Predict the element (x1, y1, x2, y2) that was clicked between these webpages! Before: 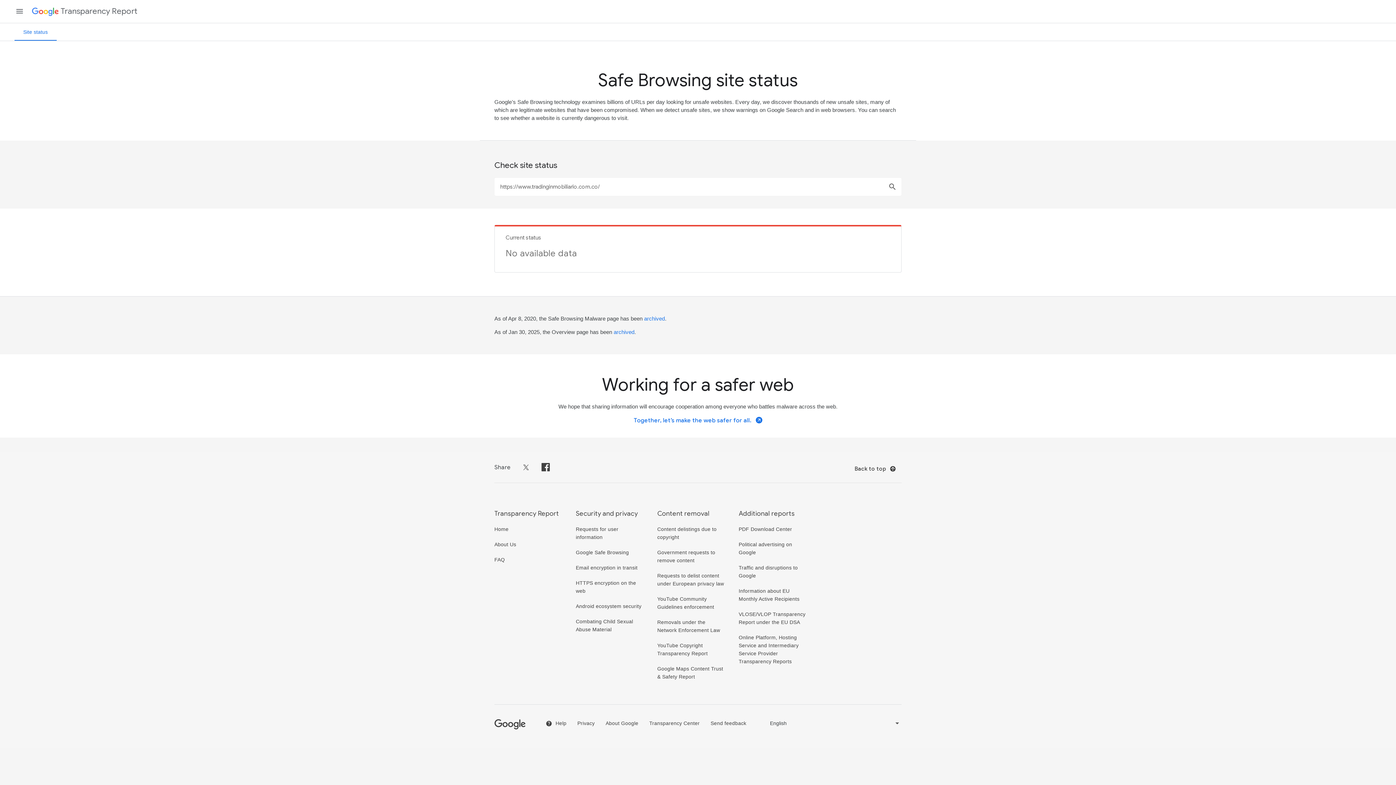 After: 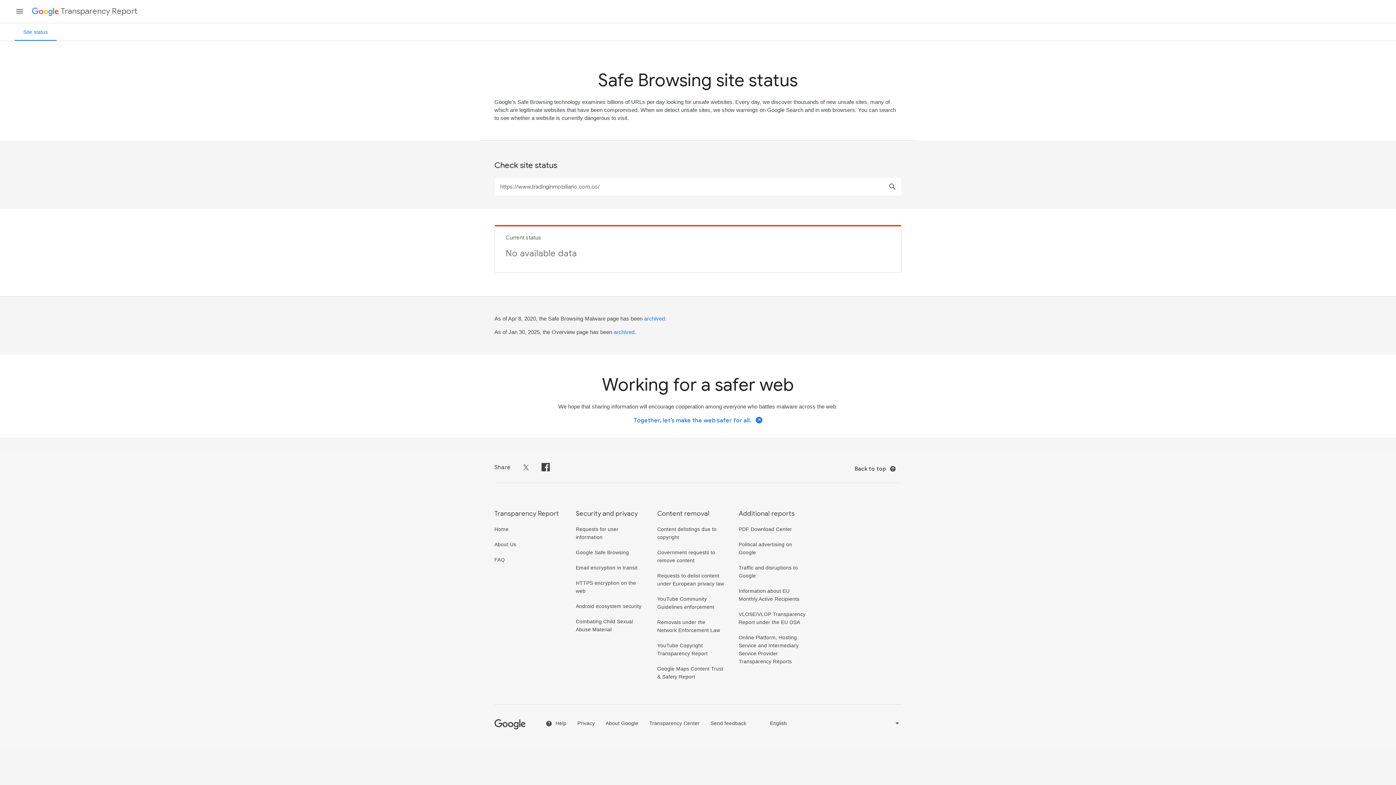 Action: bbox: (521, 463, 530, 470) label: Share on Twitter